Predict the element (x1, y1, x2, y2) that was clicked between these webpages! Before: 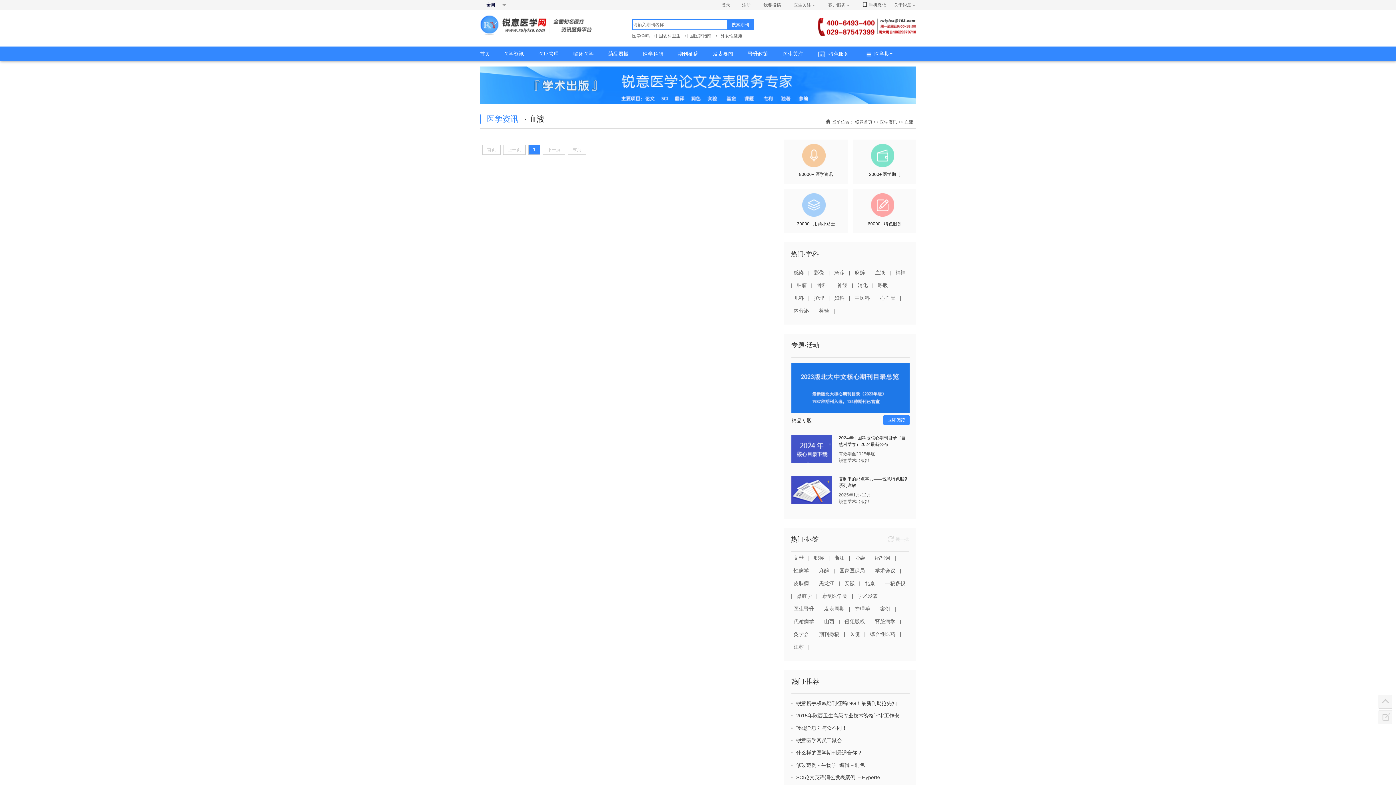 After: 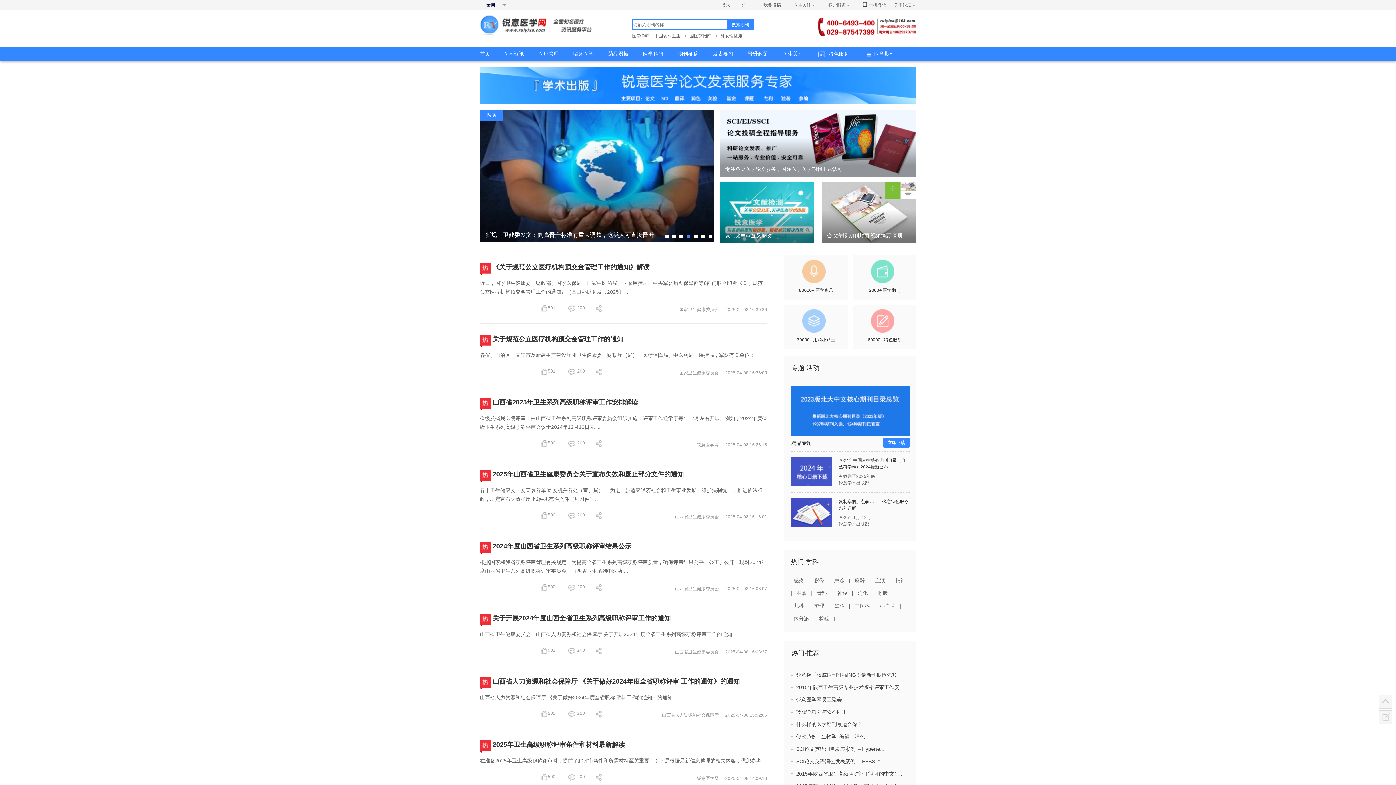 Action: bbox: (894, 2, 911, 7) label: 关于锐意